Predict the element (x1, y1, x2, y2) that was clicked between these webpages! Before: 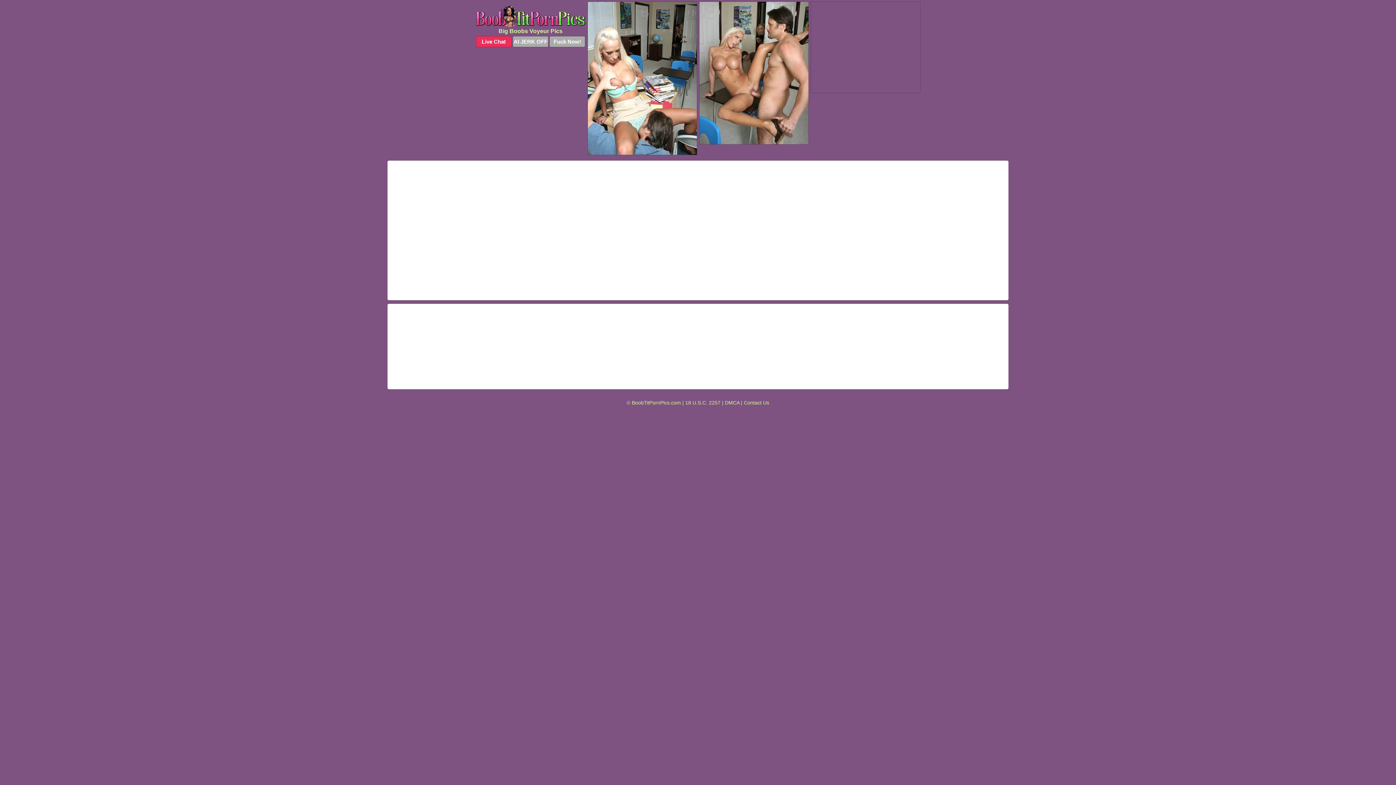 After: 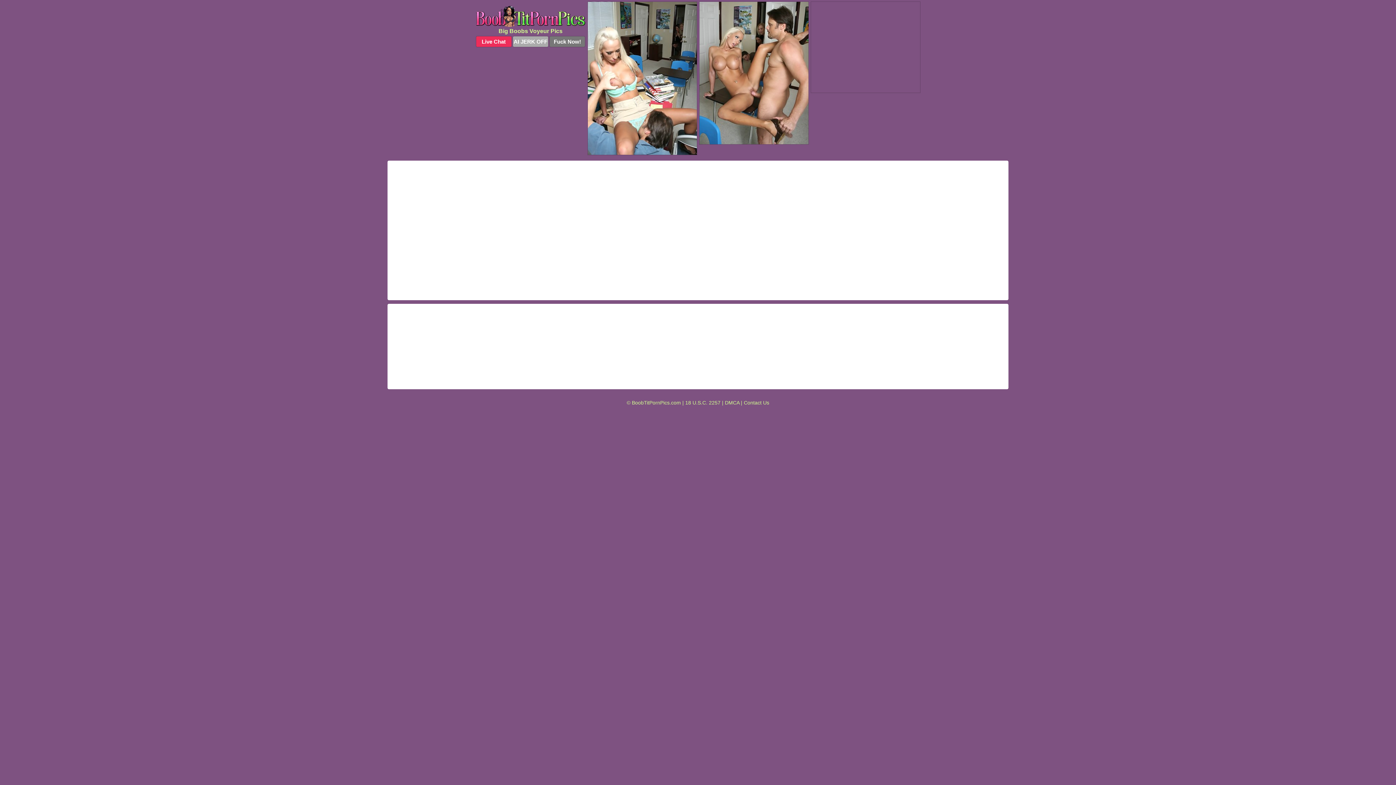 Action: bbox: (549, 36, 585, 47) label: Fuck Now!